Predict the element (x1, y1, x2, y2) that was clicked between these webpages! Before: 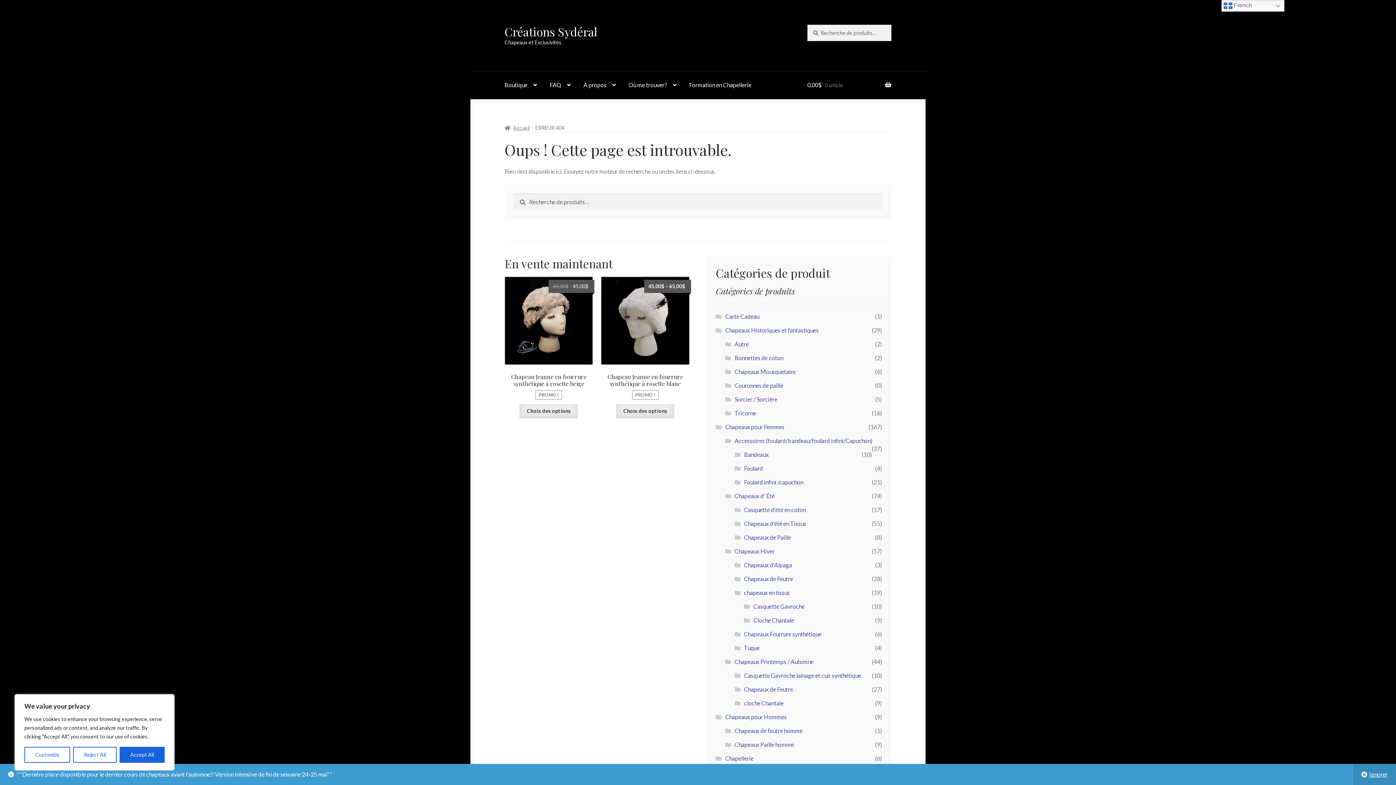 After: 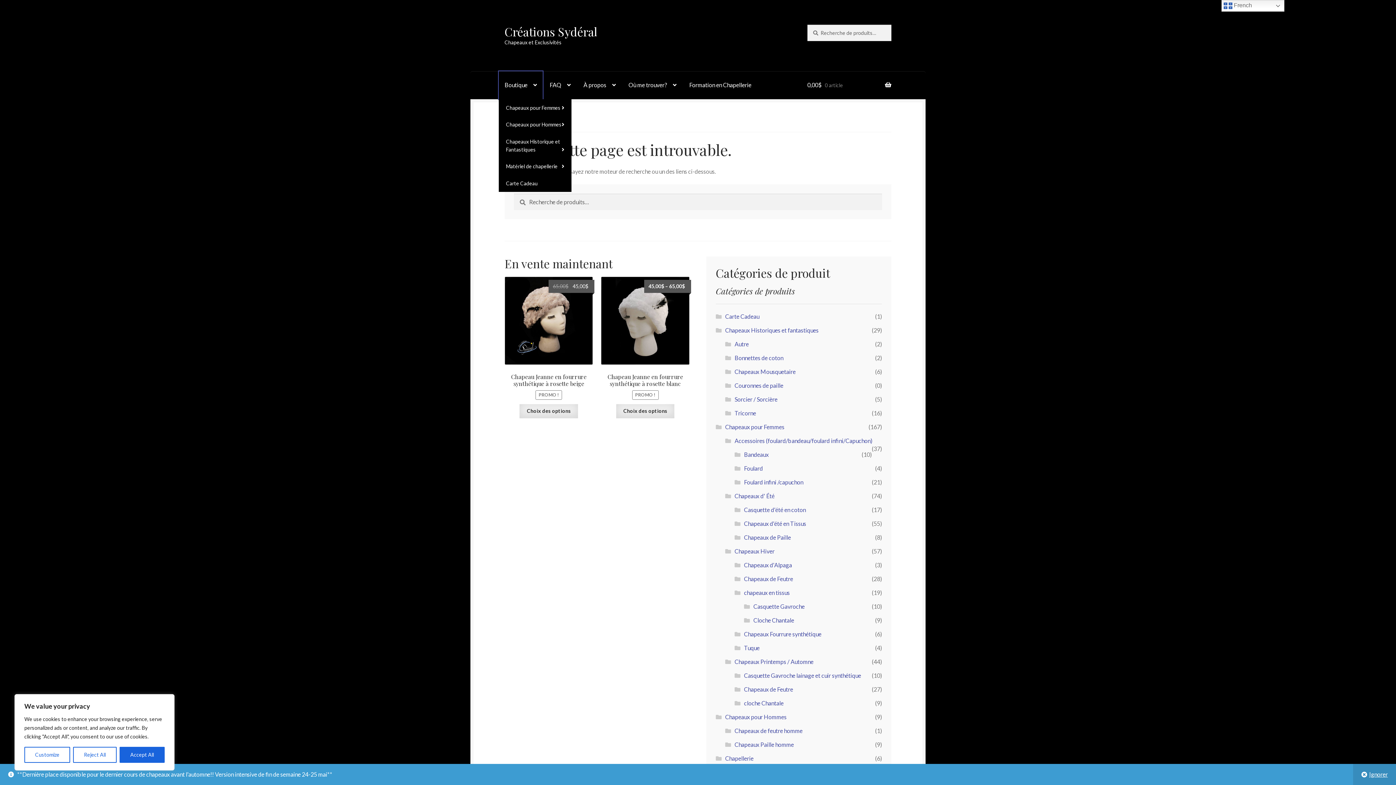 Action: bbox: (498, 71, 542, 99) label: Boutique